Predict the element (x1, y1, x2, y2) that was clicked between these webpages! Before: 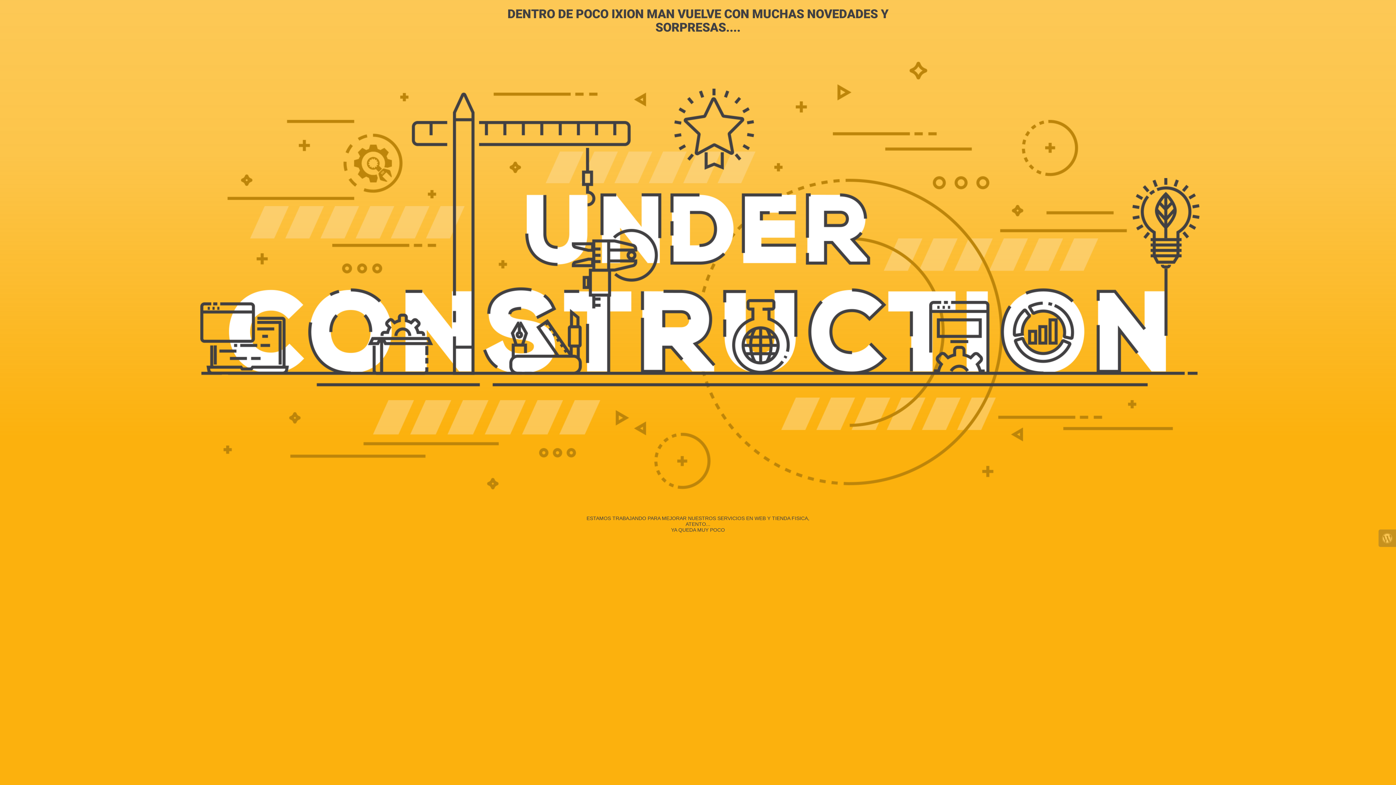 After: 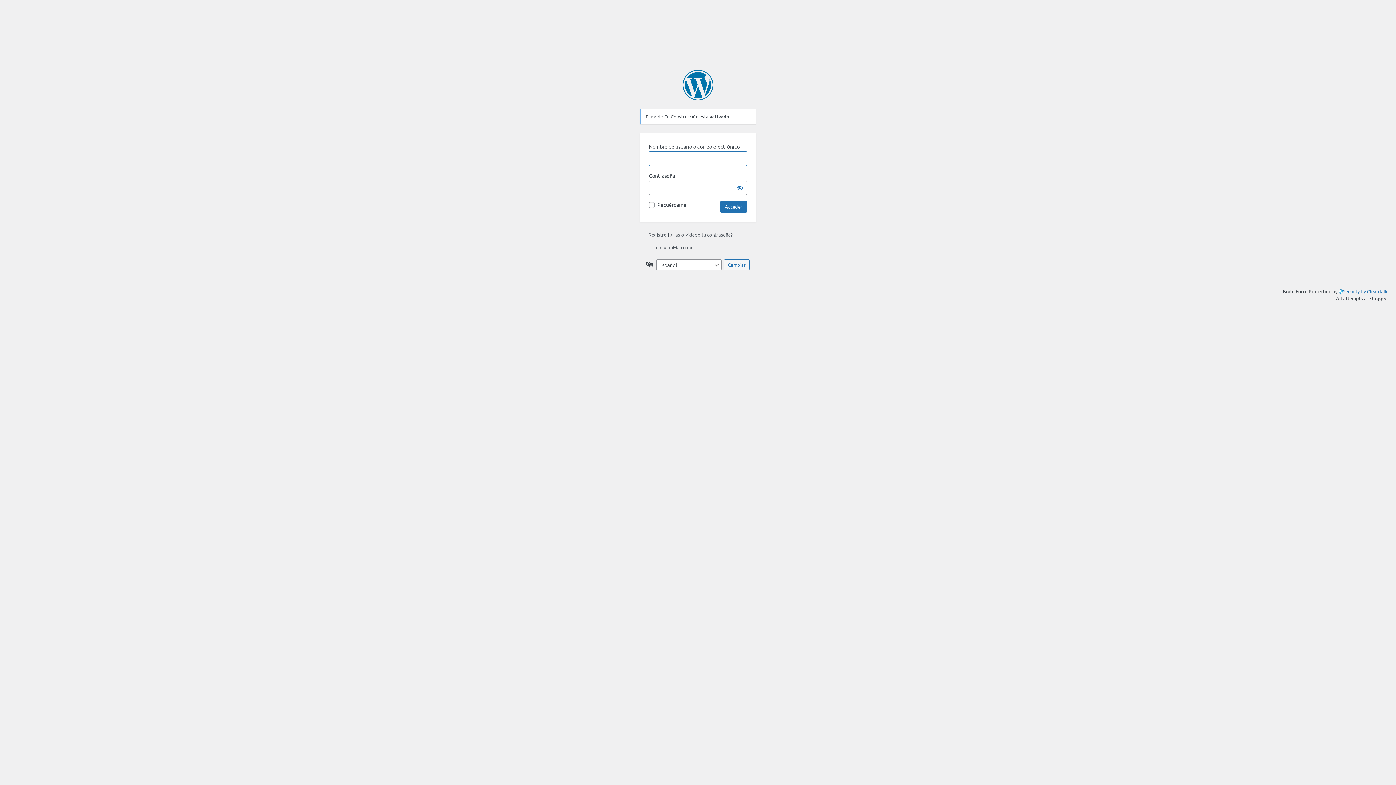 Action: bbox: (1378, 529, 1396, 547)